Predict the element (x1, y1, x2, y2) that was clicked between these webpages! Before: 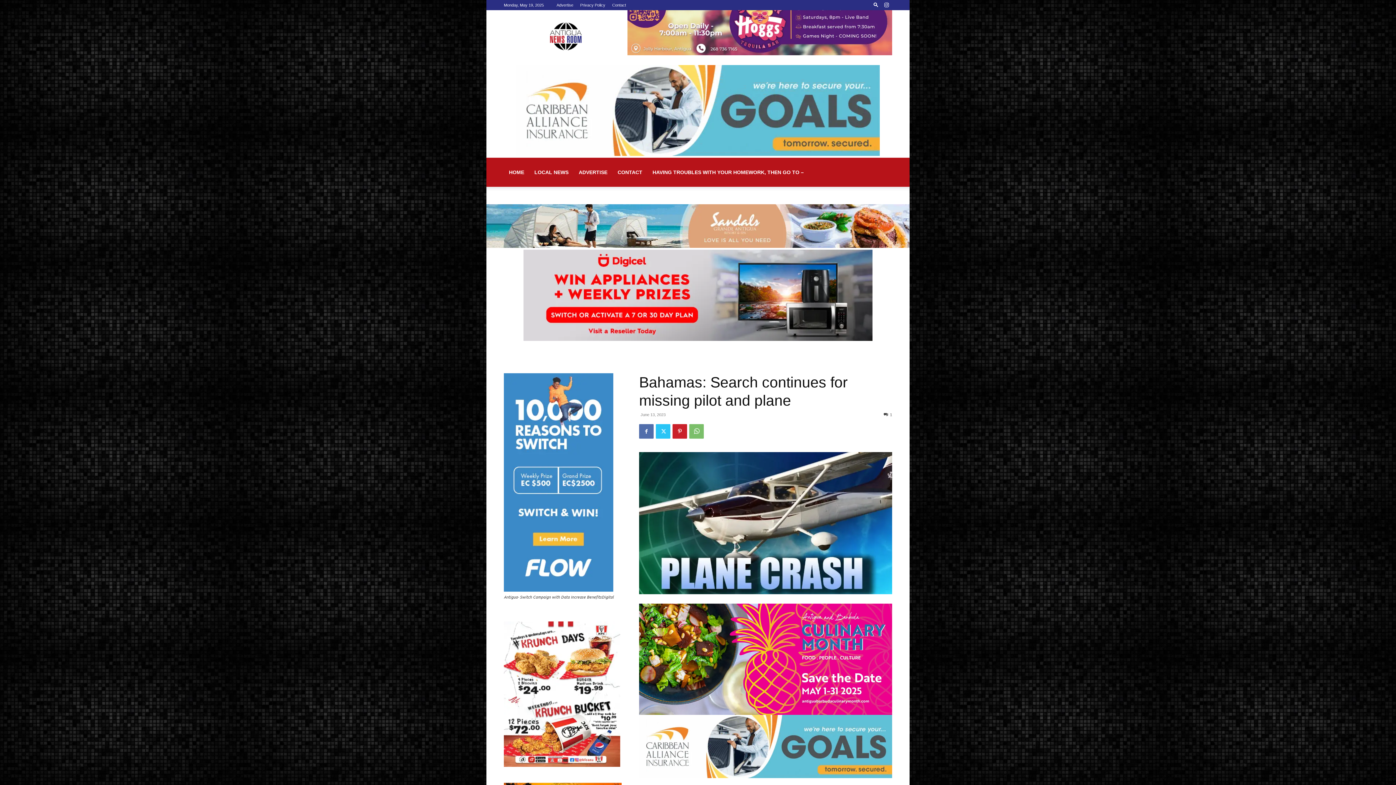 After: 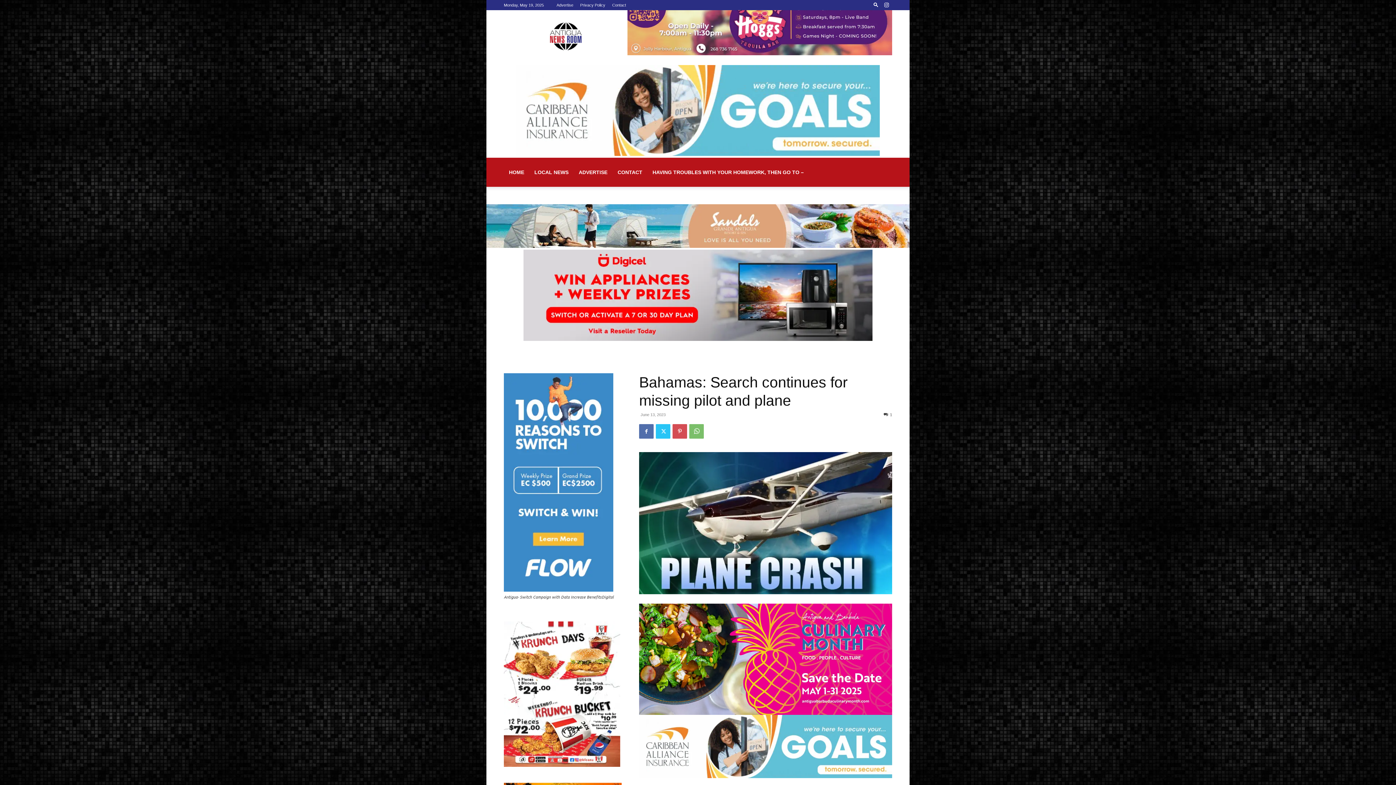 Action: bbox: (672, 424, 687, 438)